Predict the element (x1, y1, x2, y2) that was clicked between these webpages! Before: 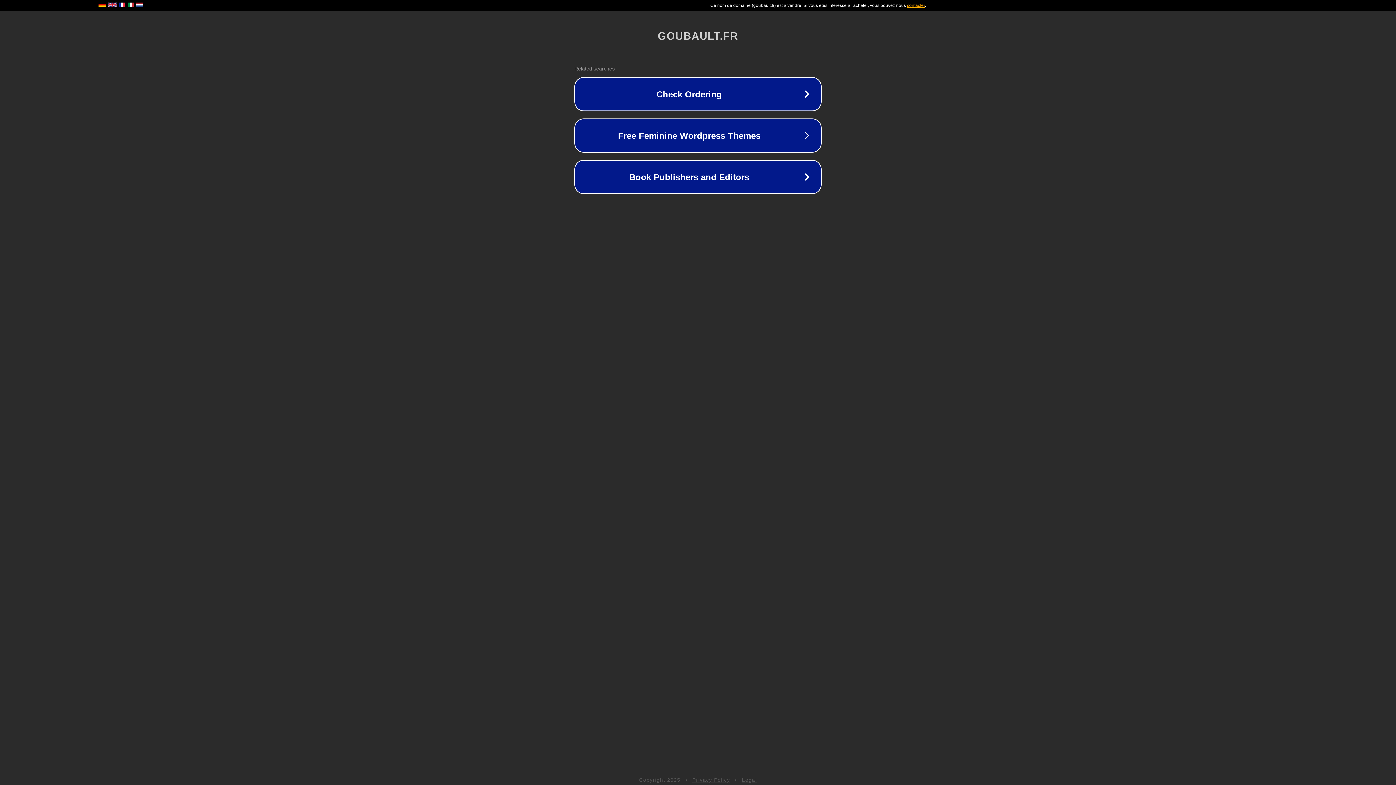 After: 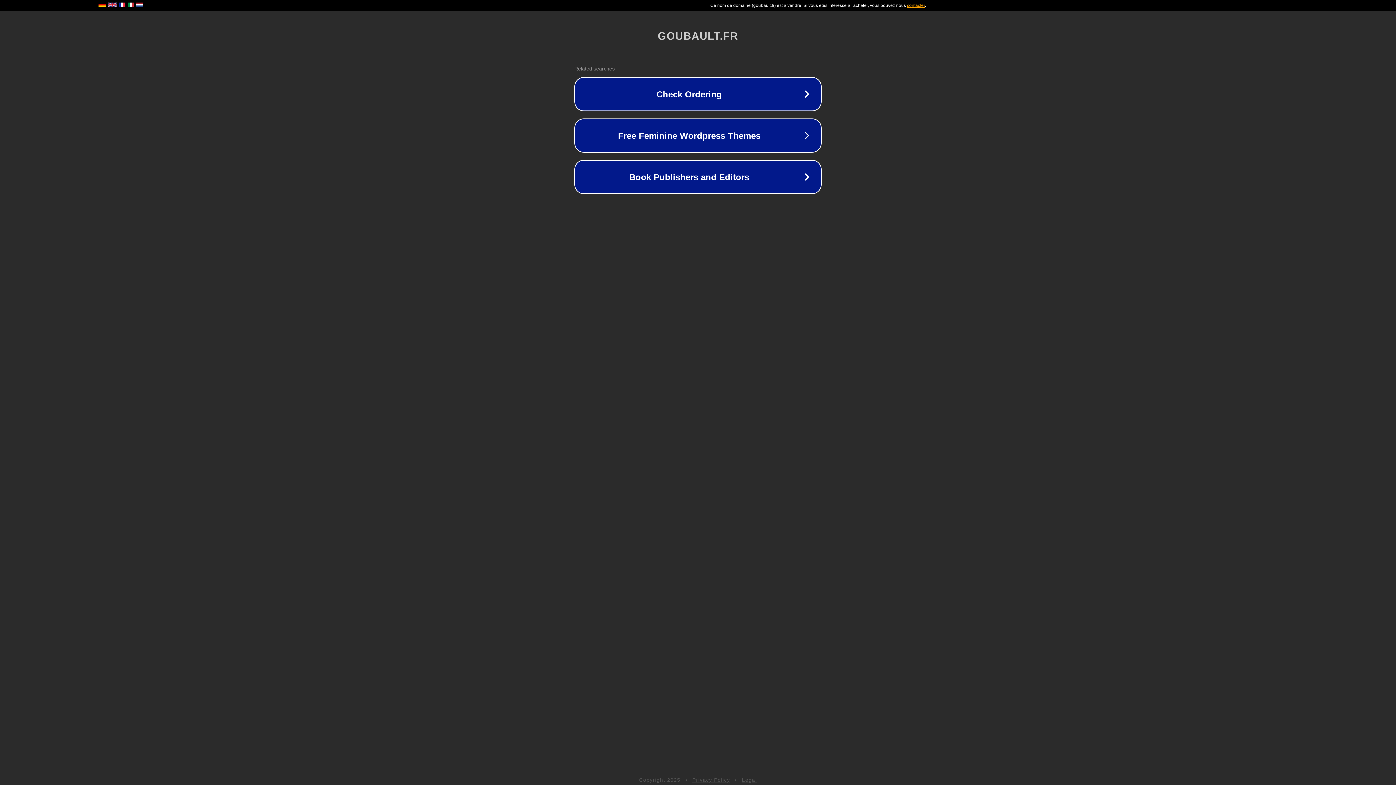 Action: label: Privacy Policy bbox: (692, 777, 730, 783)